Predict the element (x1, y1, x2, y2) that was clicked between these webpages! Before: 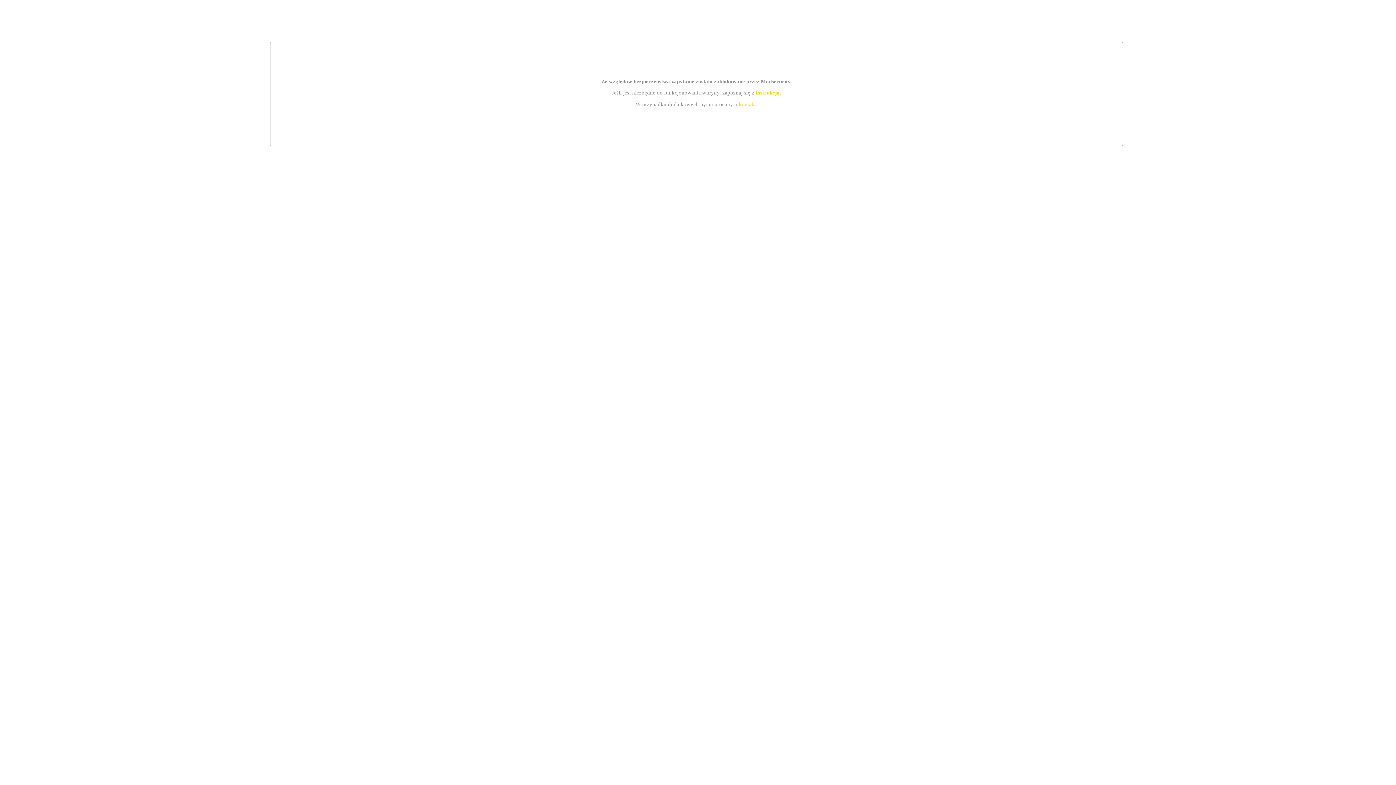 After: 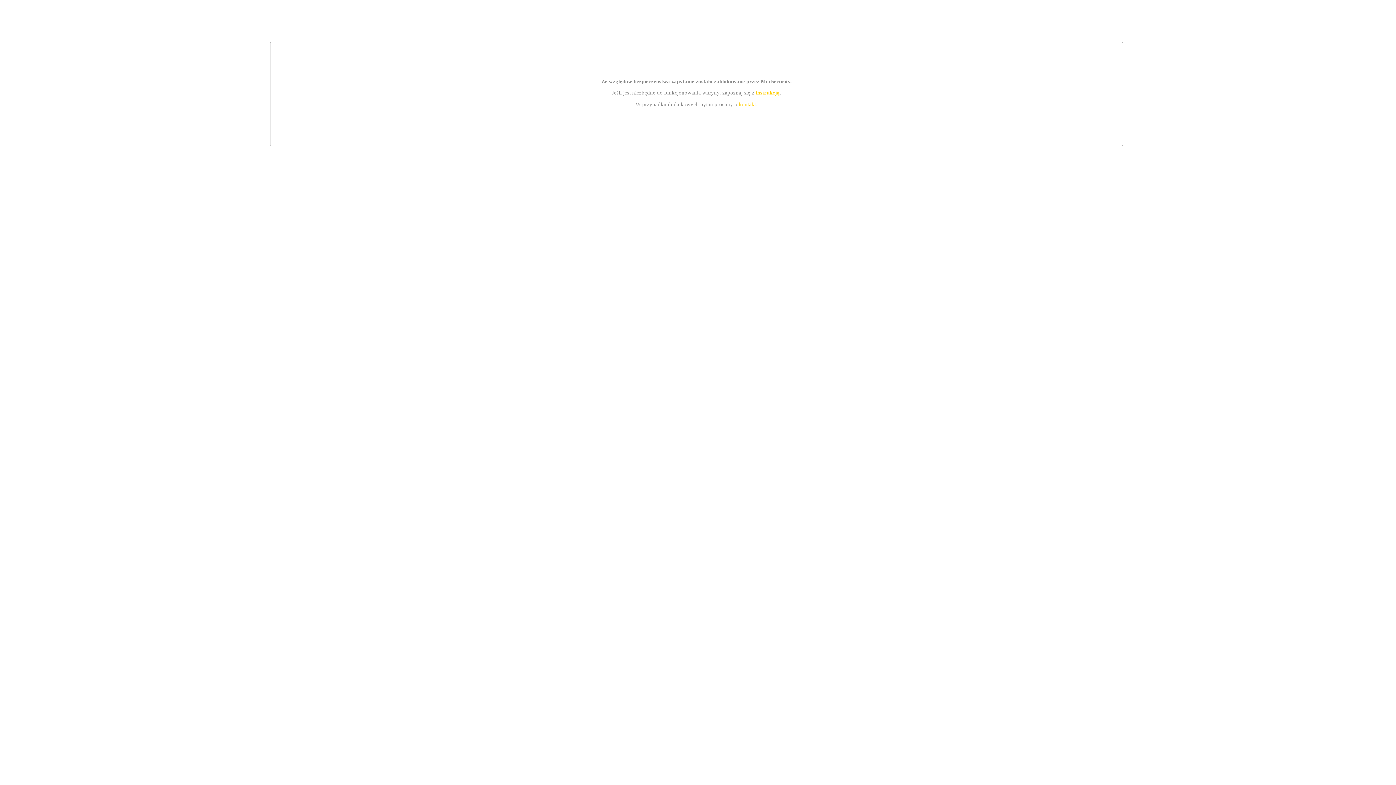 Action: label: kontakt bbox: (739, 101, 756, 107)